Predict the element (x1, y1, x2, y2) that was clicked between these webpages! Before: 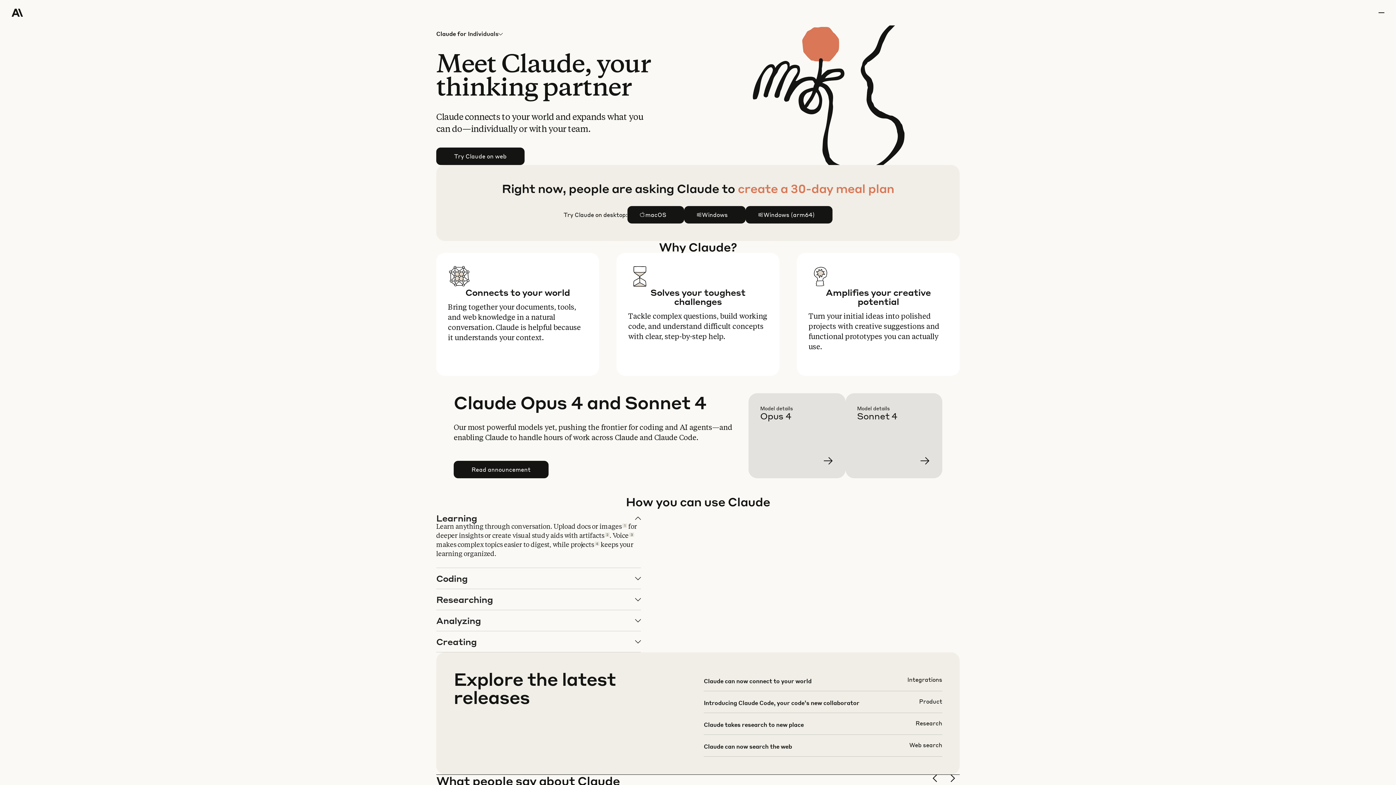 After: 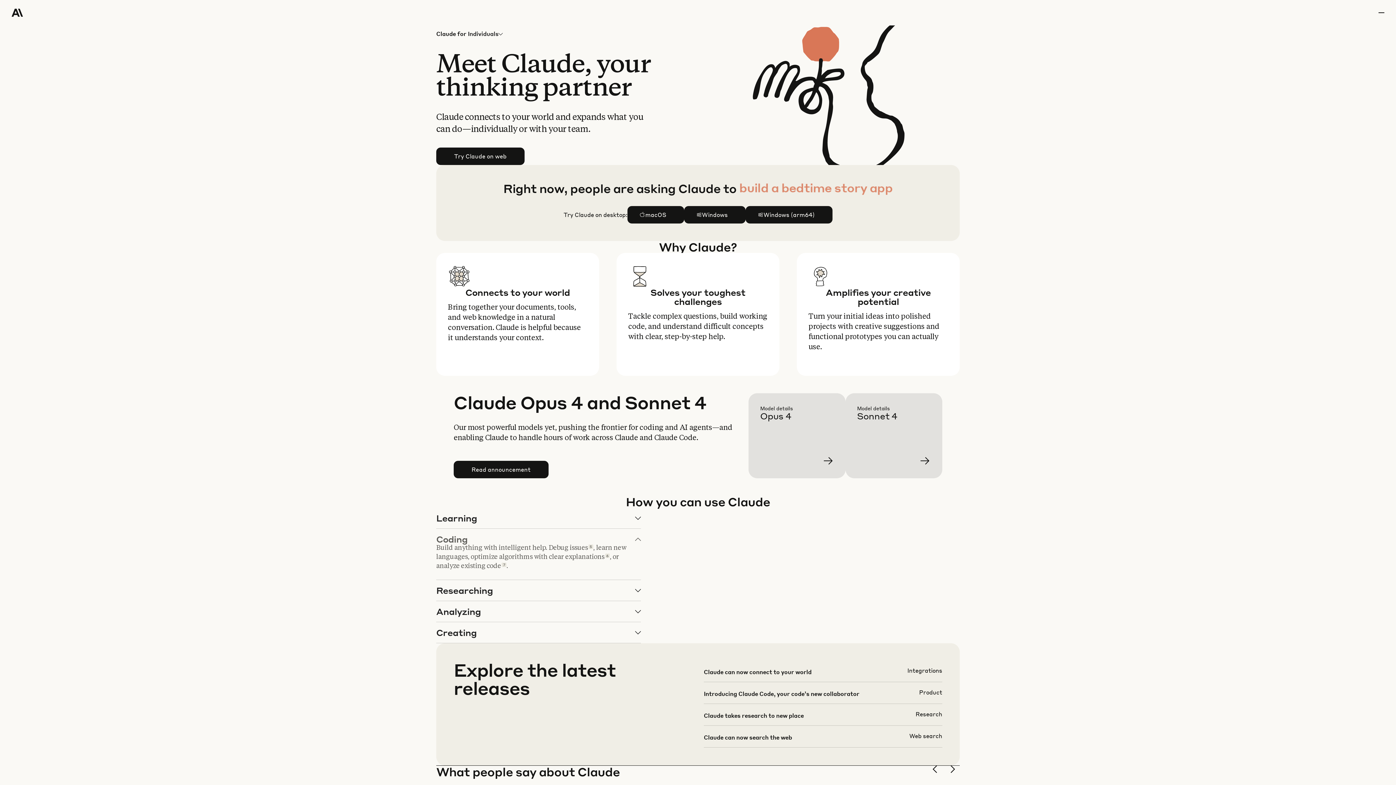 Action: bbox: (436, 568, 640, 589) label: Coding